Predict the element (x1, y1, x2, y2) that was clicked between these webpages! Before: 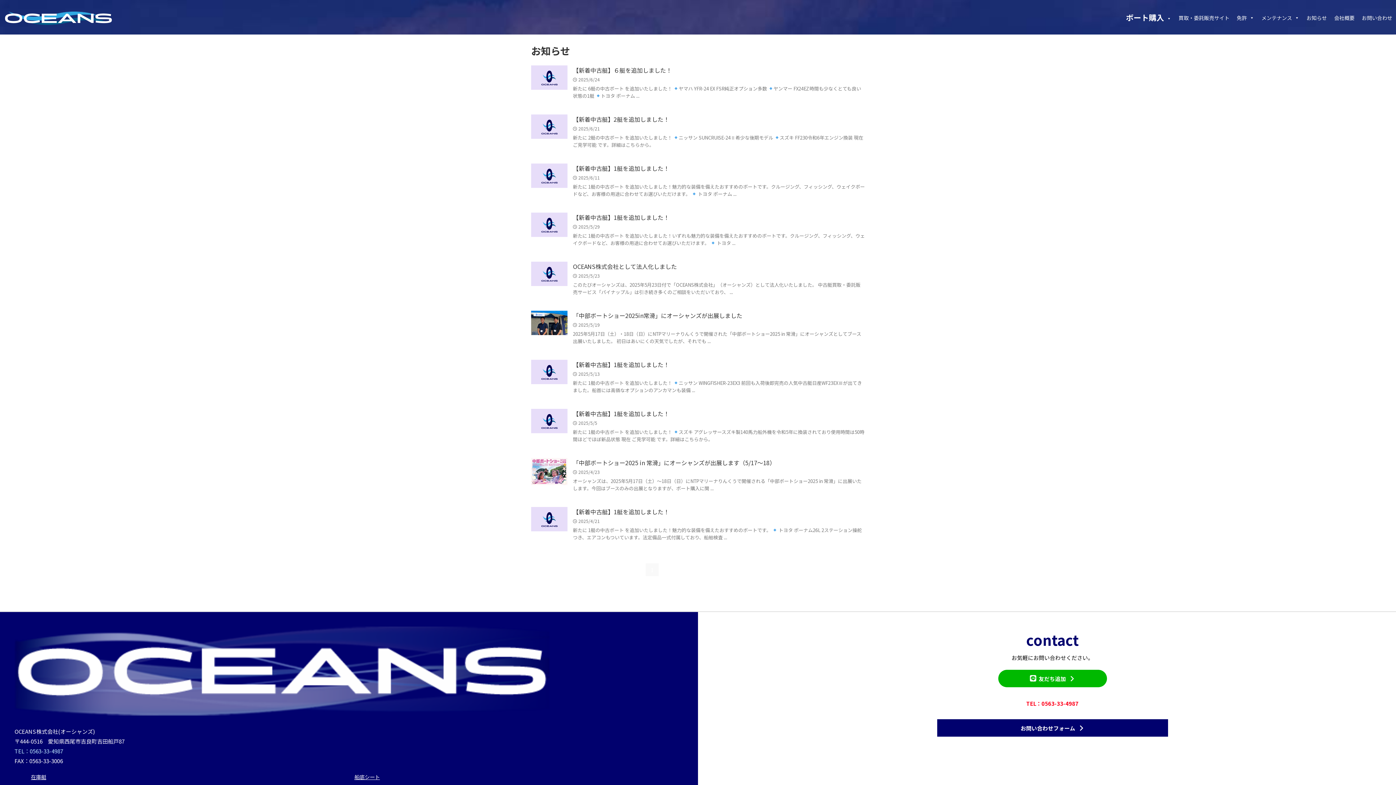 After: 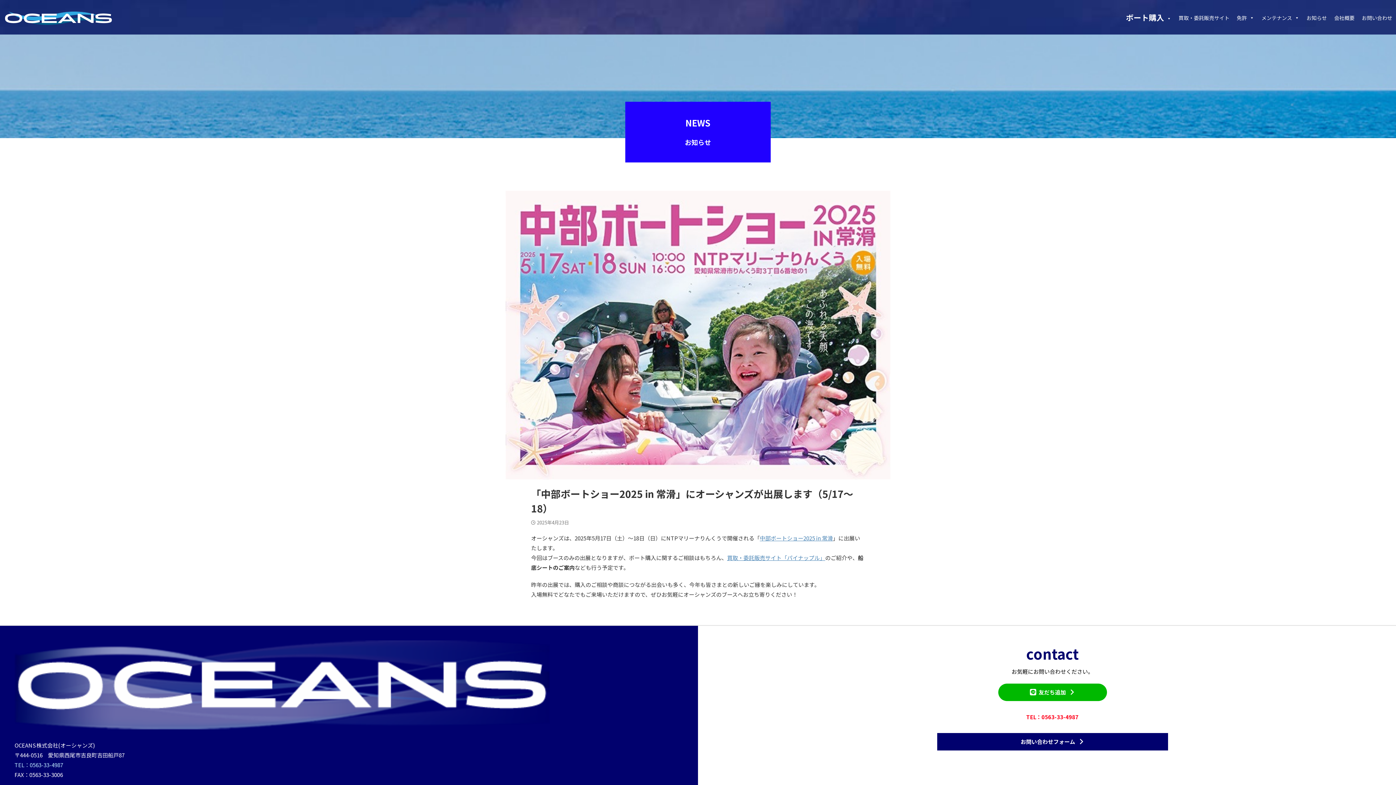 Action: bbox: (531, 476, 567, 485)